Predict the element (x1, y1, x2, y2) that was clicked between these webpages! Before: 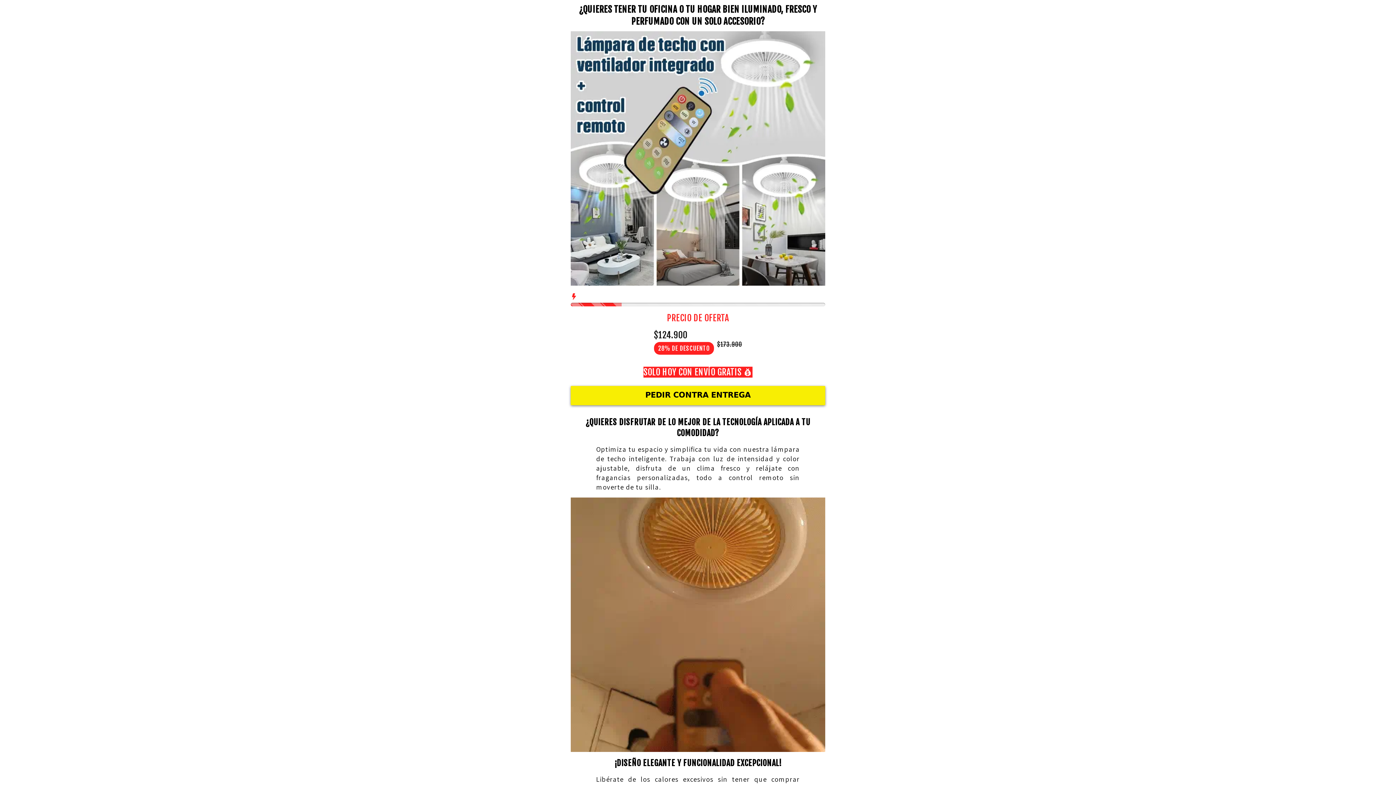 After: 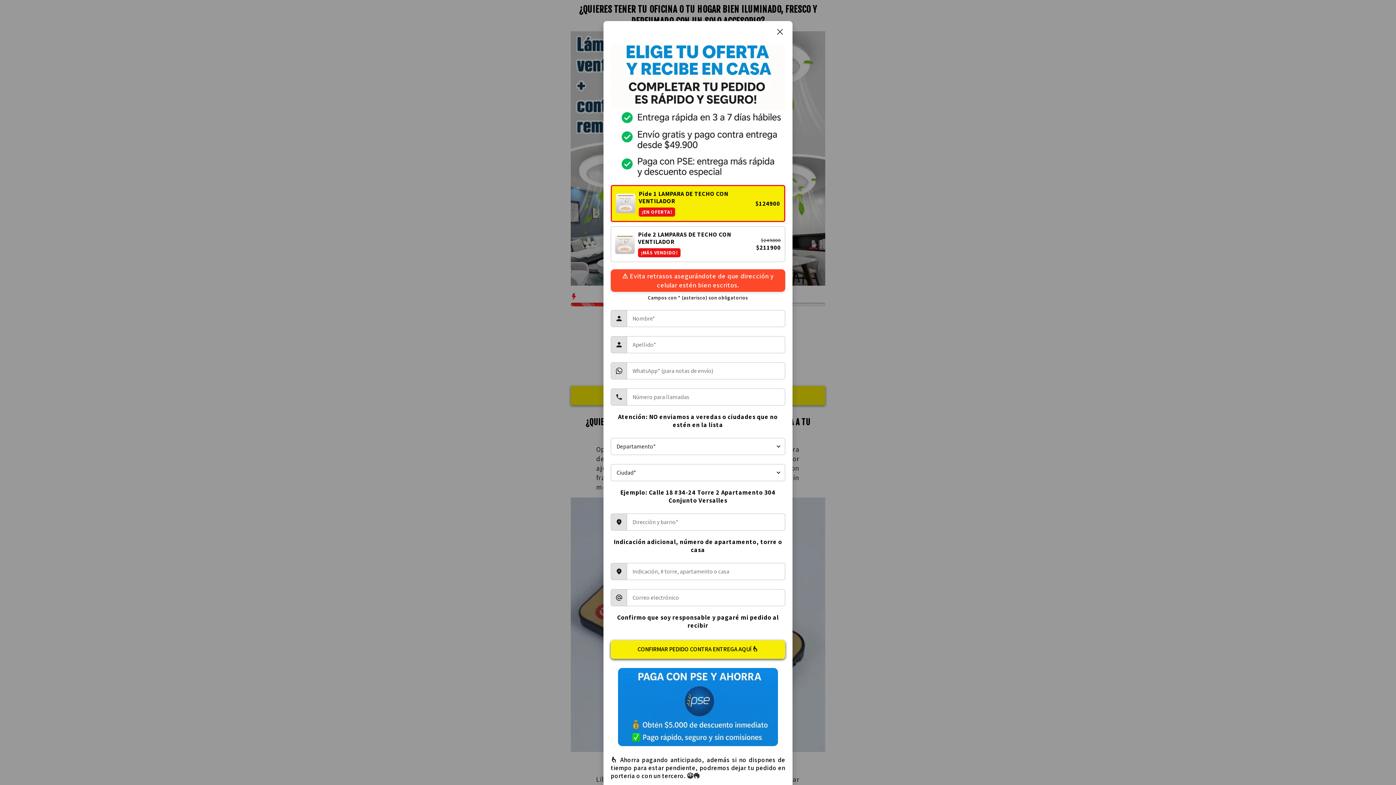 Action: bbox: (570, 386, 825, 405) label: PEDIR CONTRA ENTREGA